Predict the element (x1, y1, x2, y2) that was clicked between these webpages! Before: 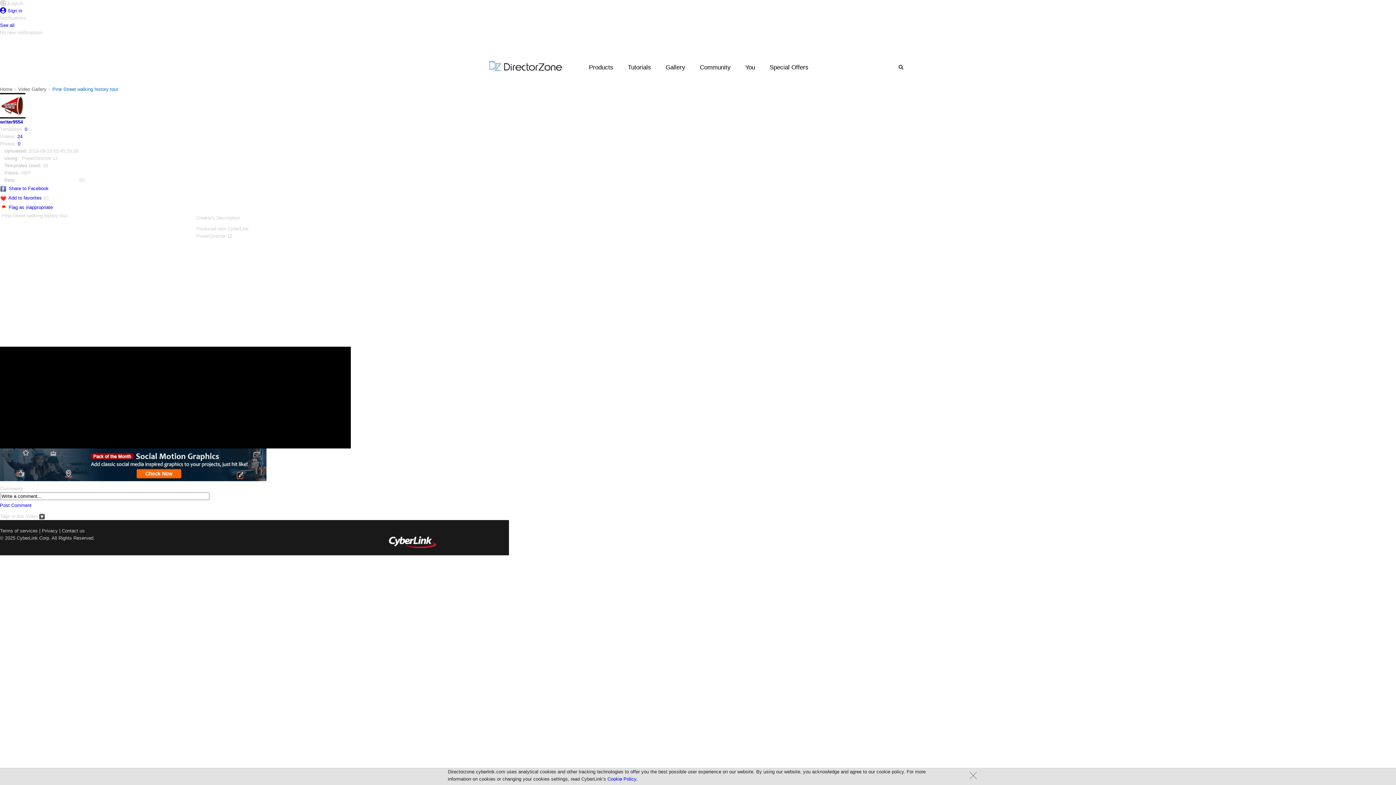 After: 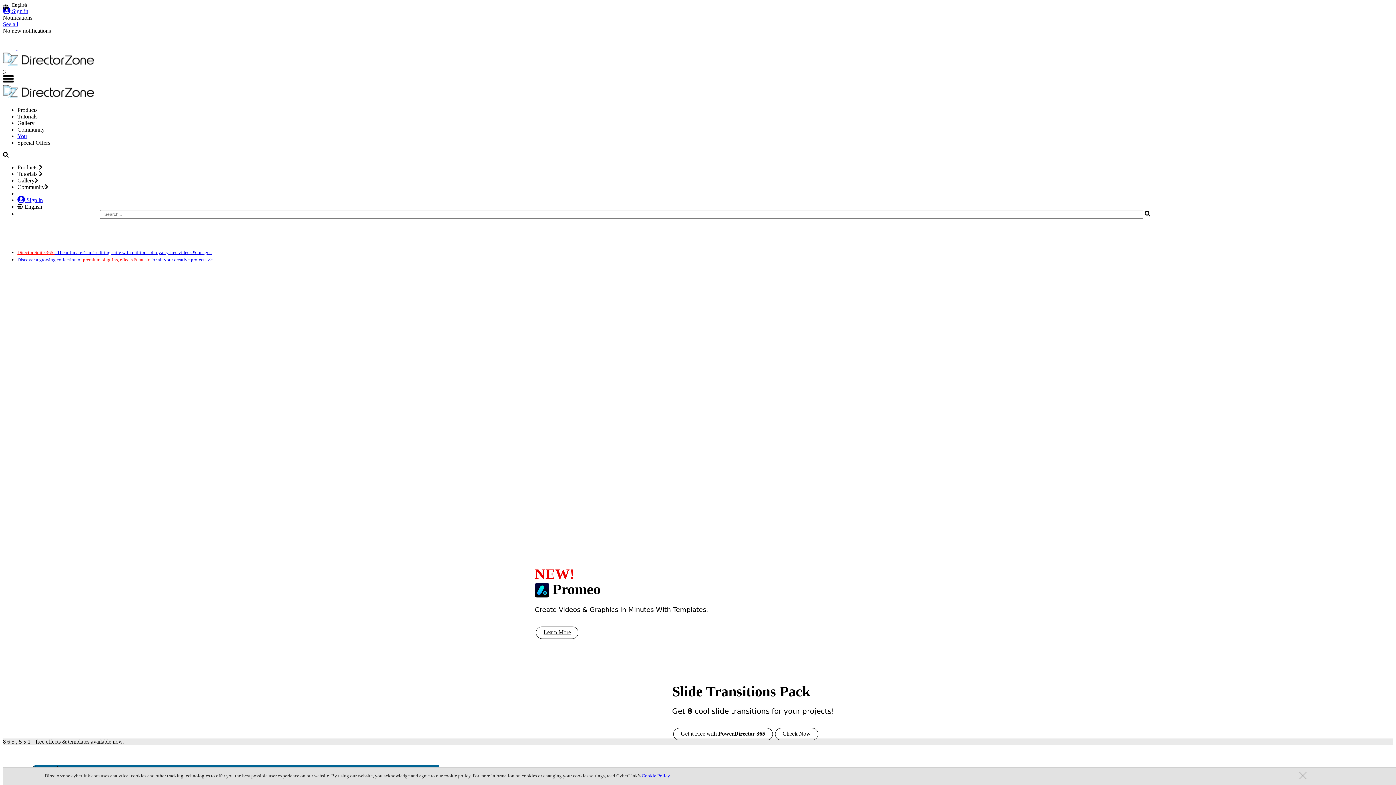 Action: bbox: (0, 86, 12, 92) label: Home